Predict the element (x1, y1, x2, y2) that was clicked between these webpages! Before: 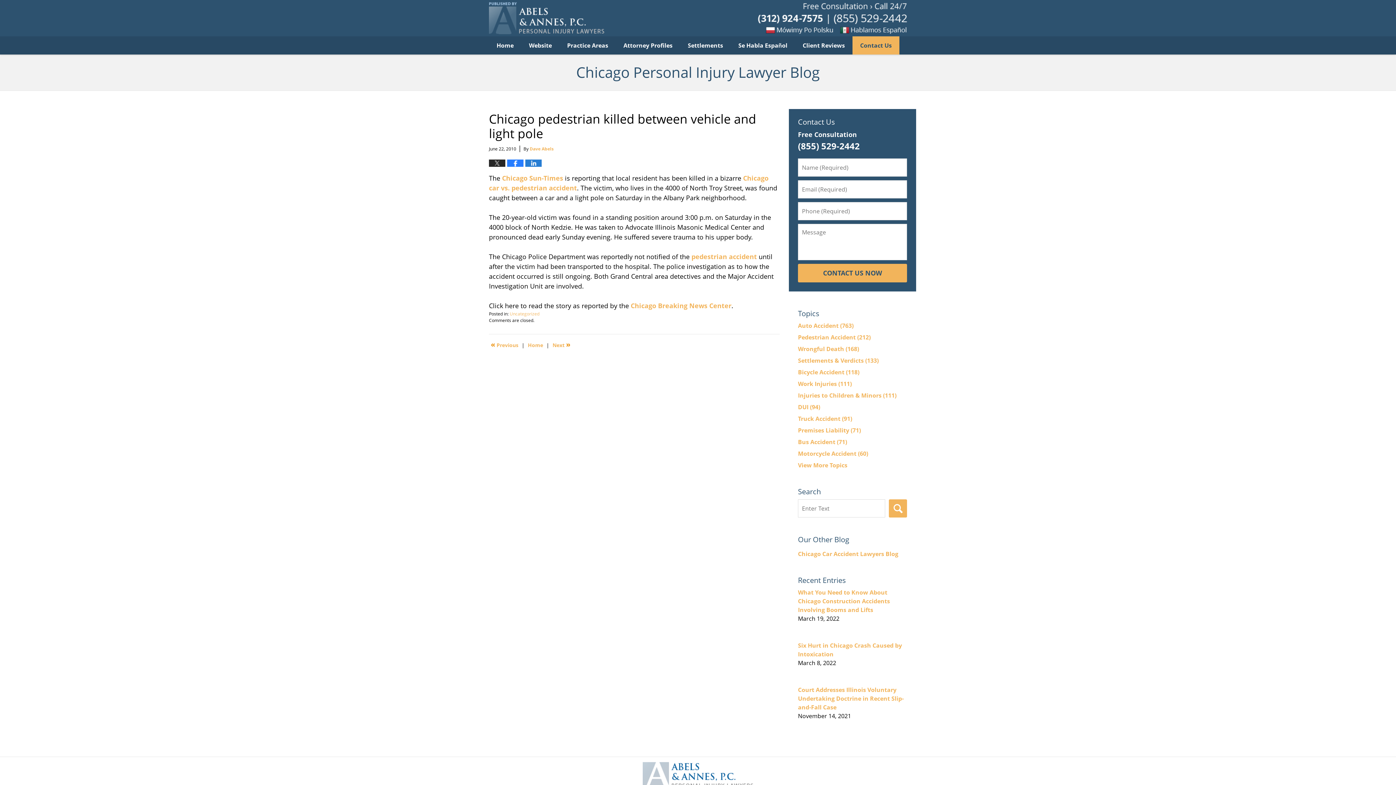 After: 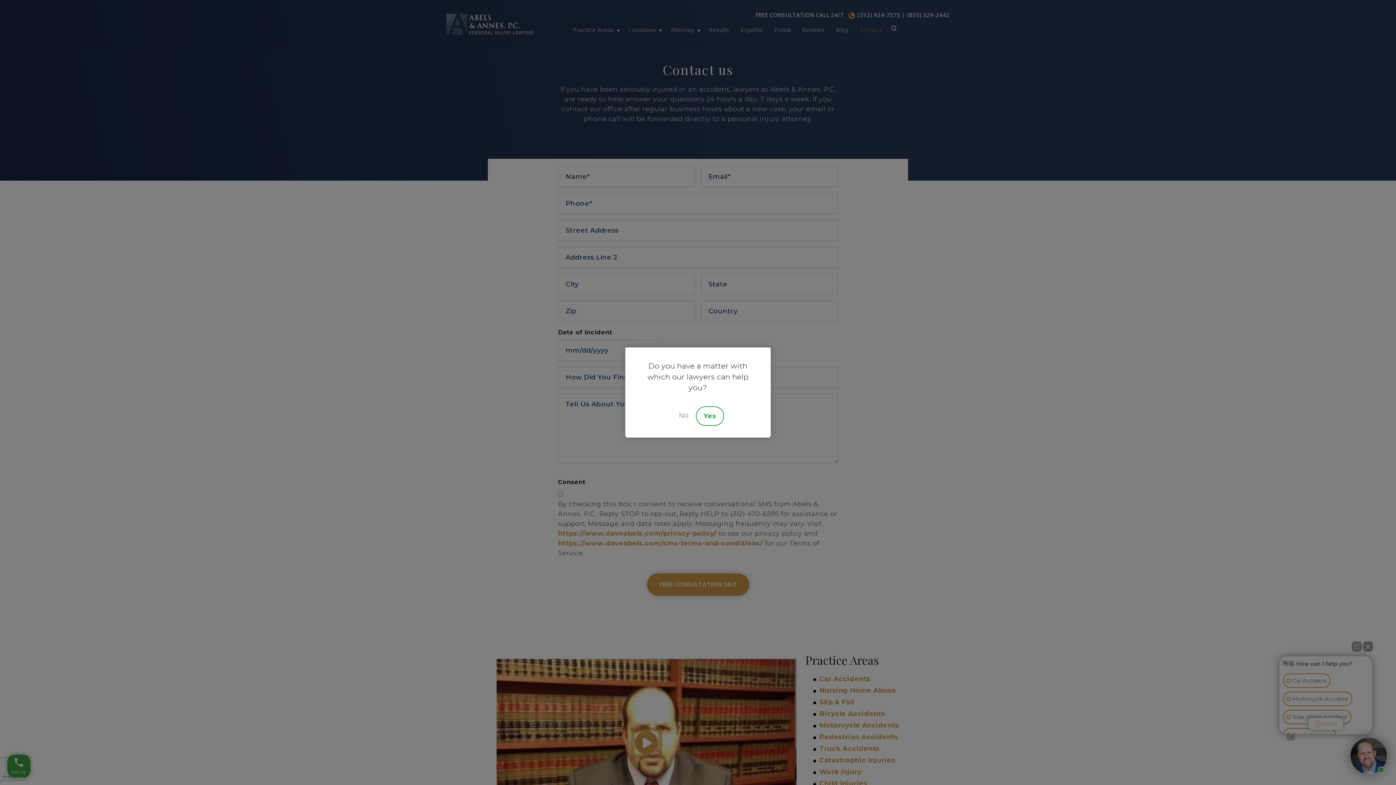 Action: label: Contact Us bbox: (852, 36, 899, 54)